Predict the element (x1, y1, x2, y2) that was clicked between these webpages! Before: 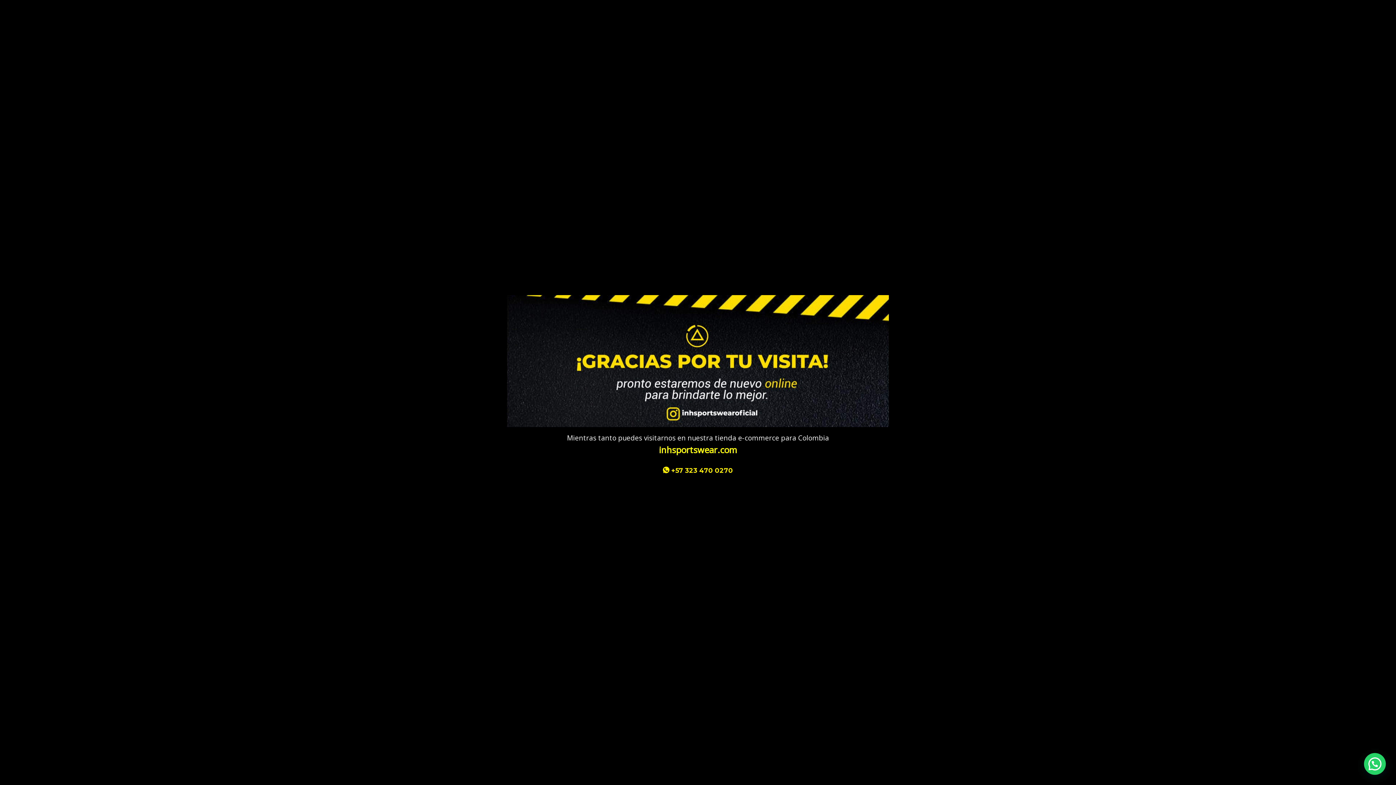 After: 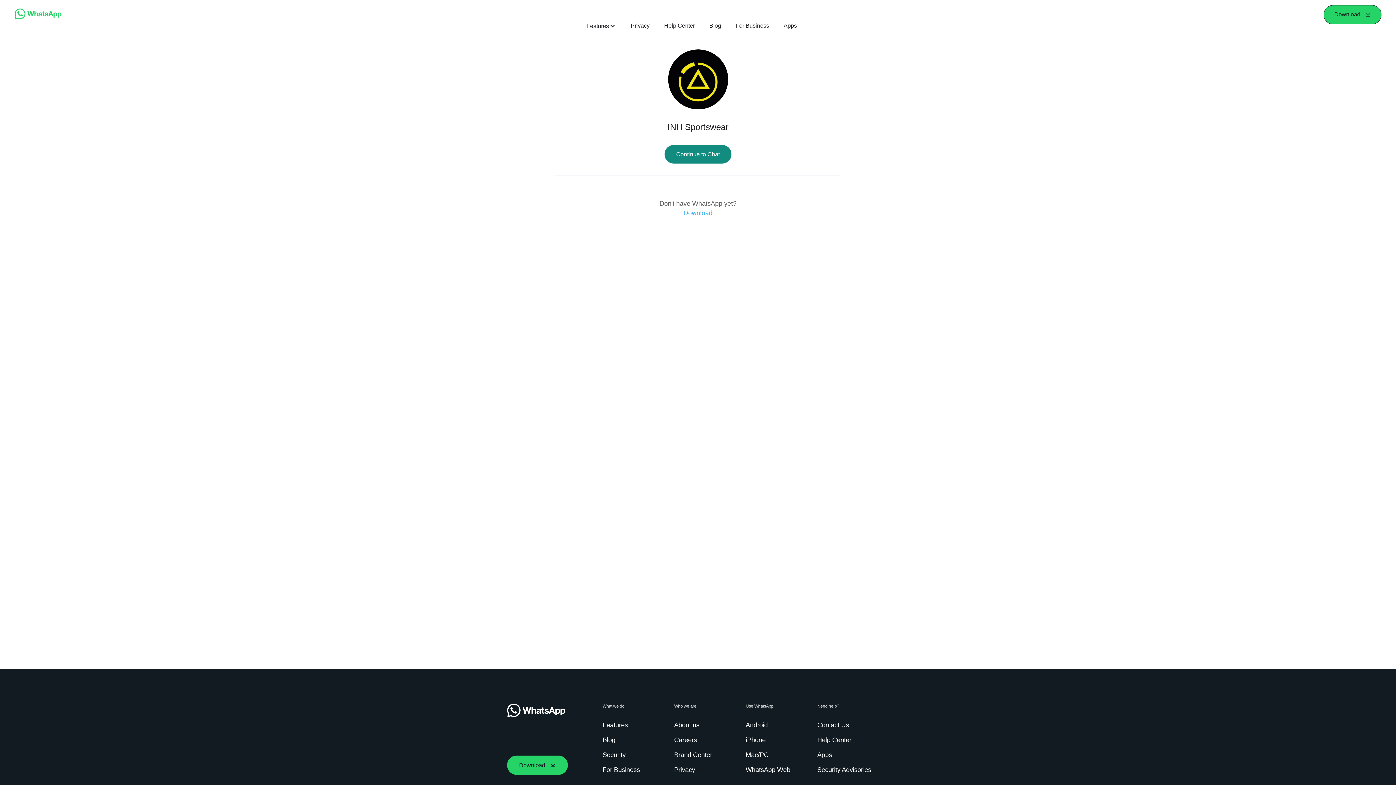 Action: label:  +57 323 470 0270 bbox: (663, 466, 733, 474)